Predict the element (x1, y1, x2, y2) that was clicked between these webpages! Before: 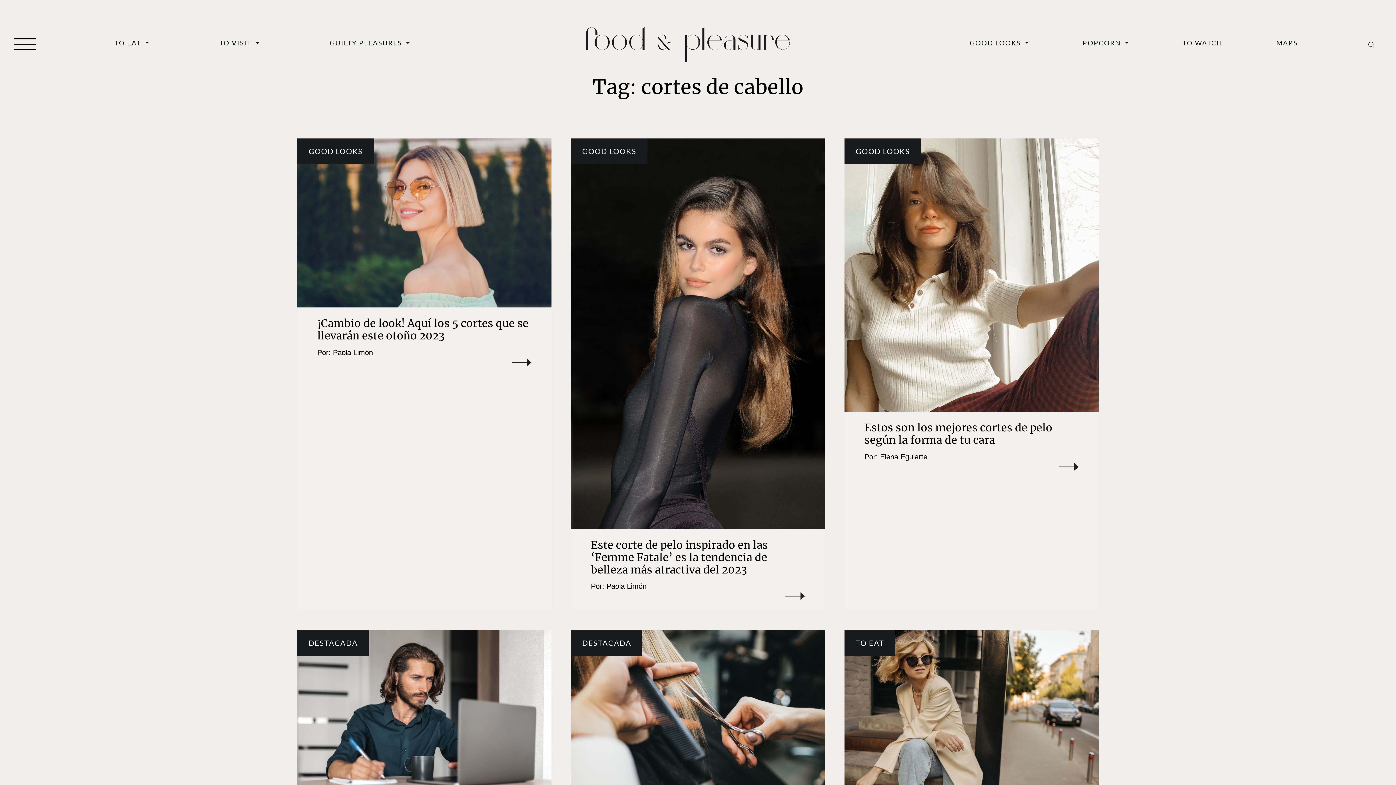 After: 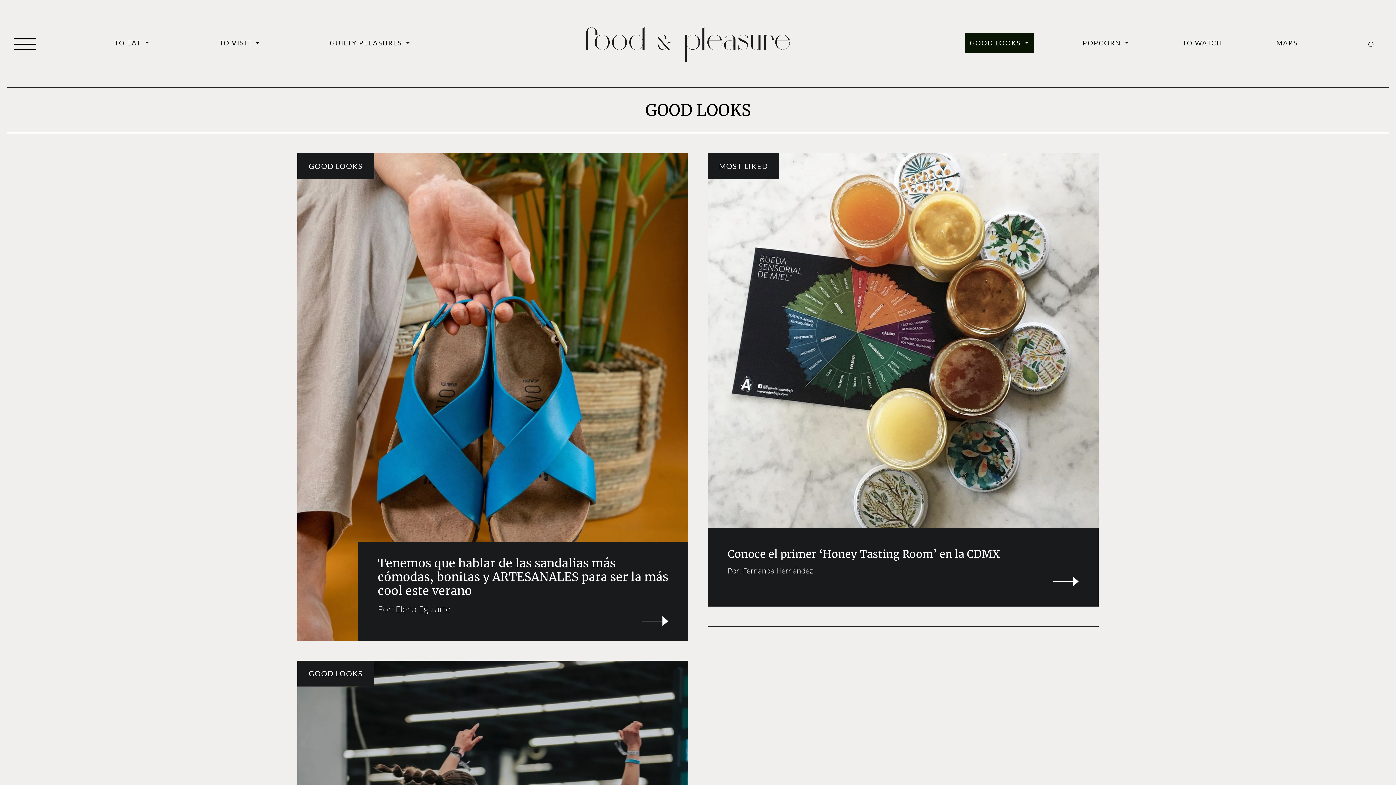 Action: bbox: (844, 138, 921, 164) label: GOOD LOOKS